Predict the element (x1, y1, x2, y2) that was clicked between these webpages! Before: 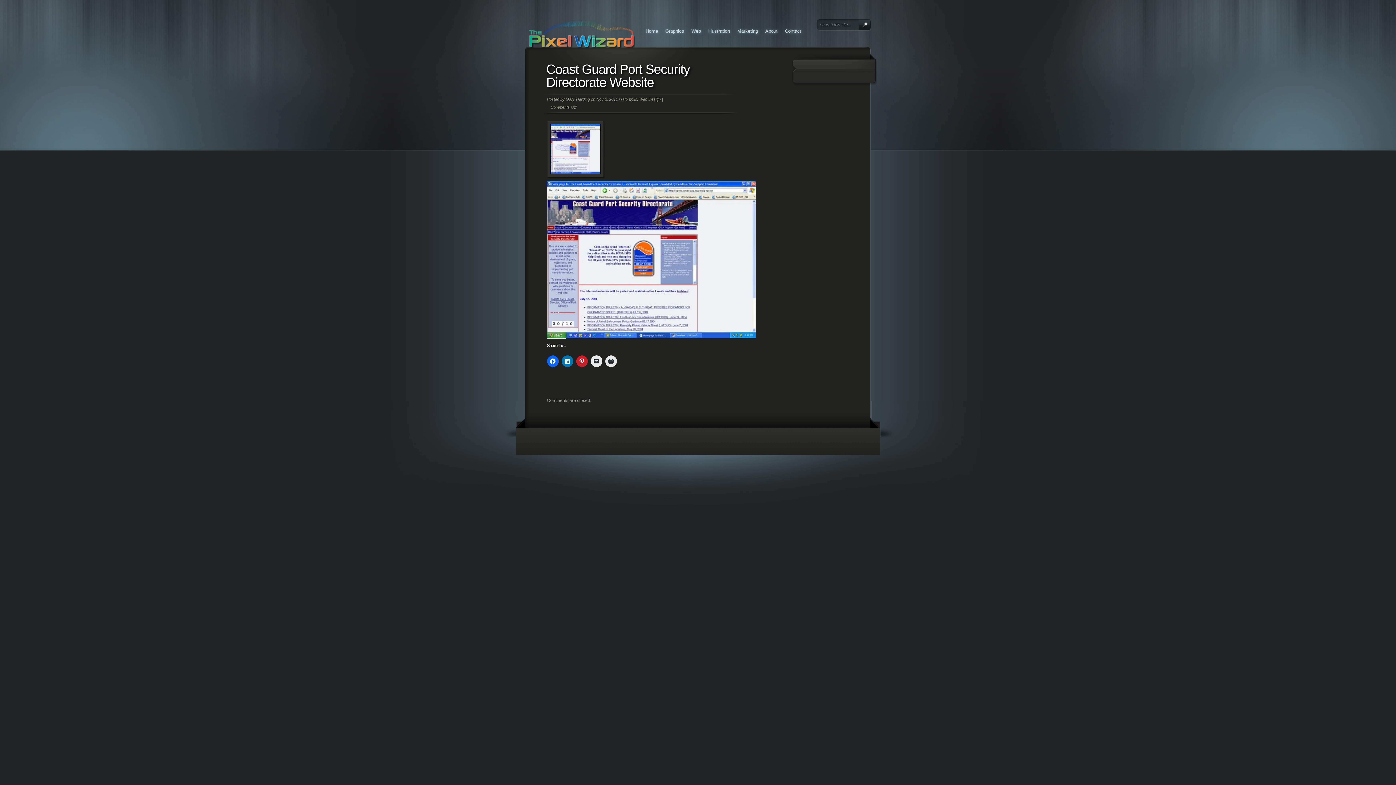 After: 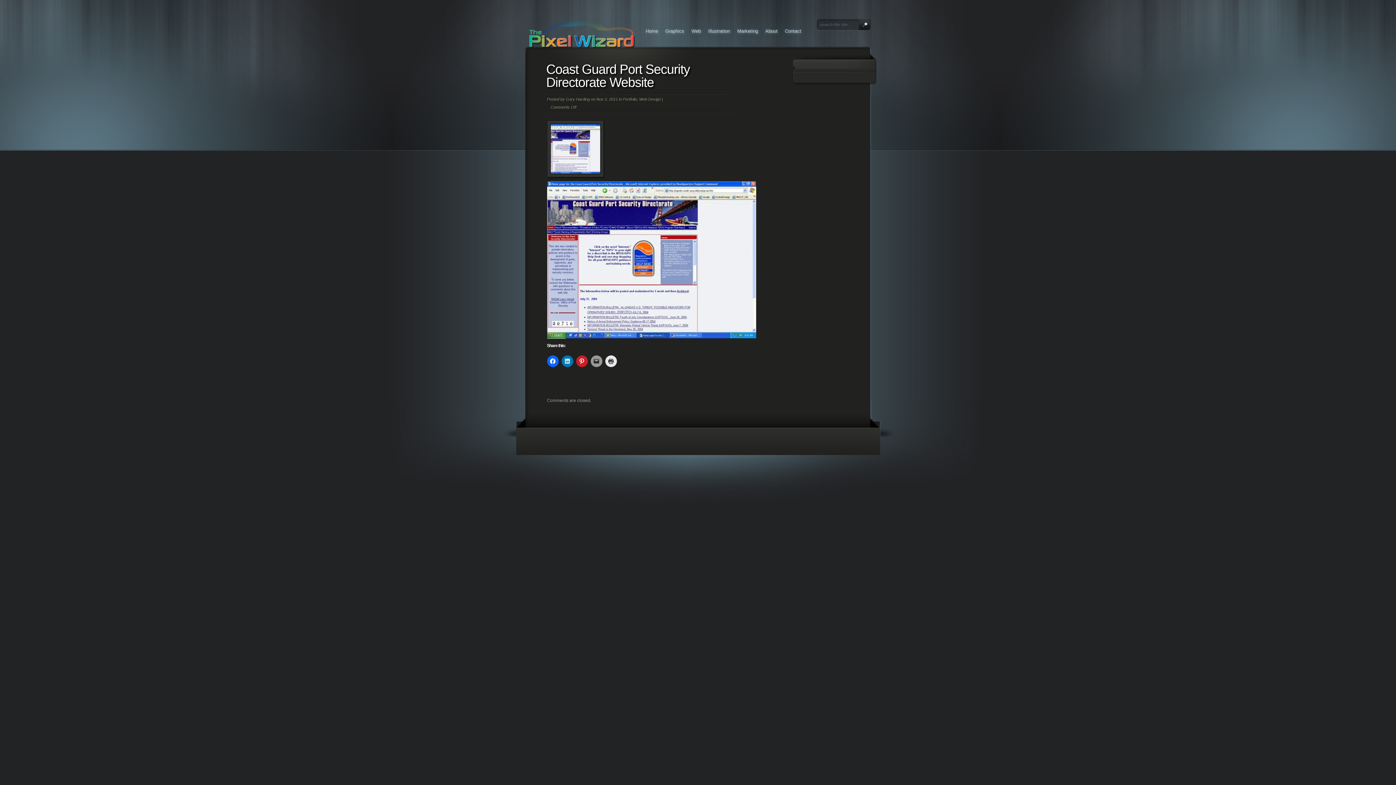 Action: bbox: (590, 355, 602, 367) label: Click to email a link to a friend (Opens in new window)